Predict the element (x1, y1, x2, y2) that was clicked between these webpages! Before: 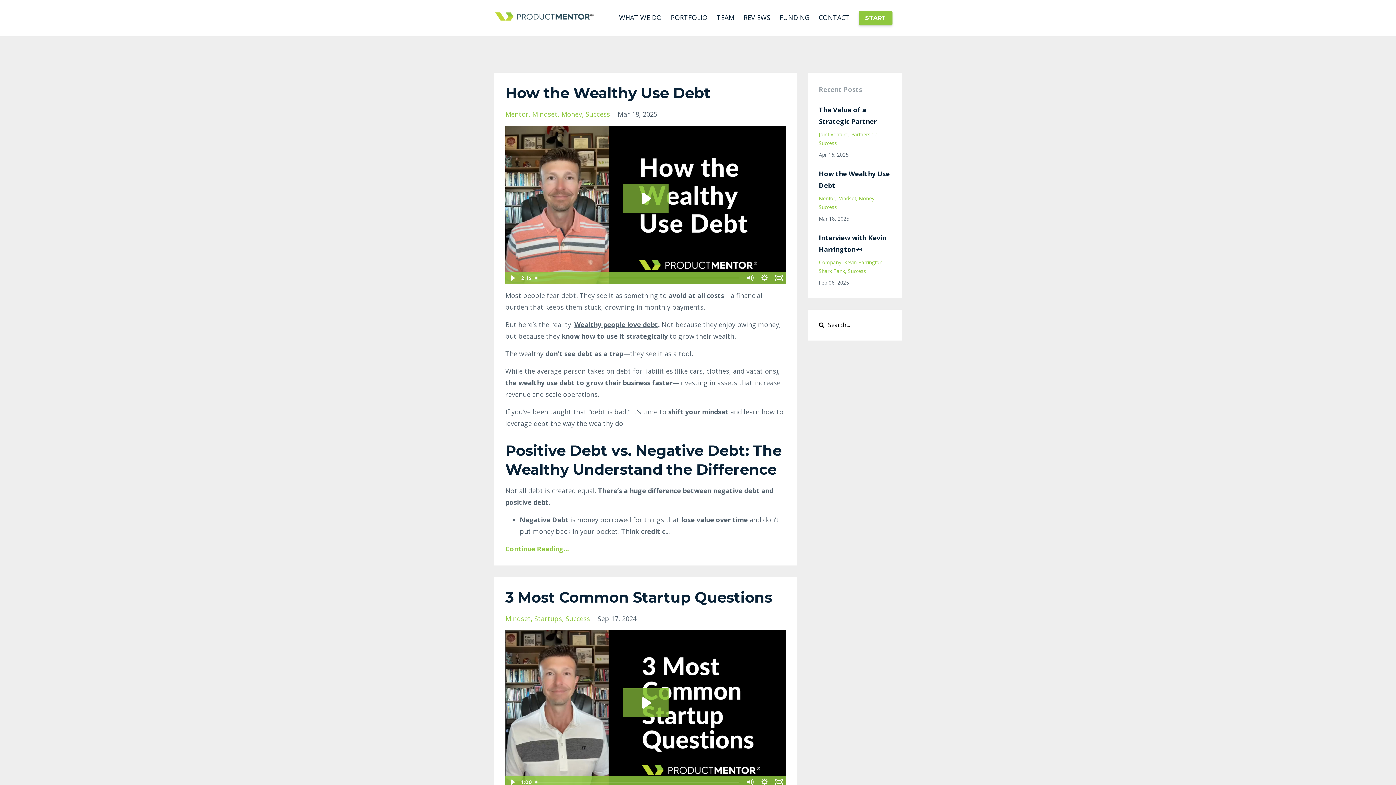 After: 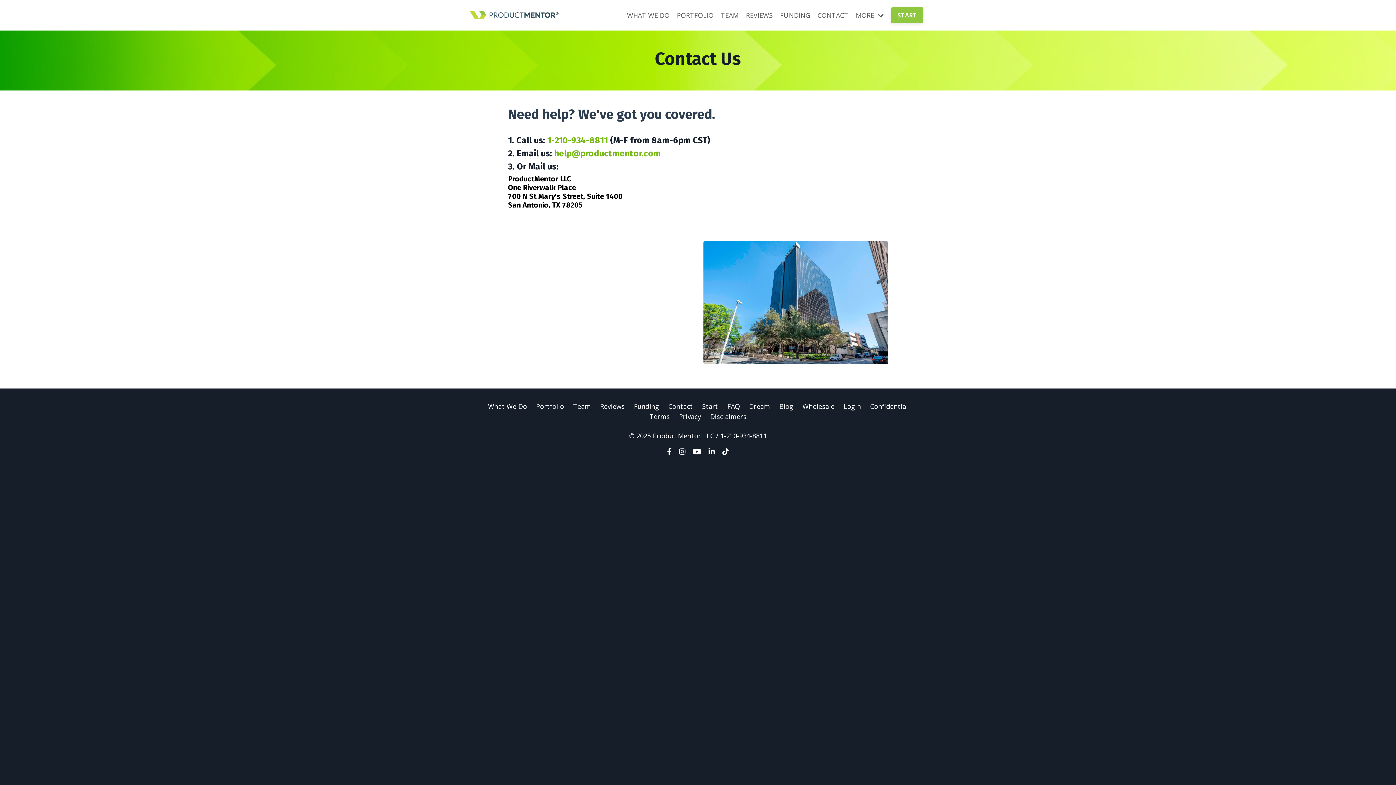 Action: label: CONTACT bbox: (818, 11, 849, 23)